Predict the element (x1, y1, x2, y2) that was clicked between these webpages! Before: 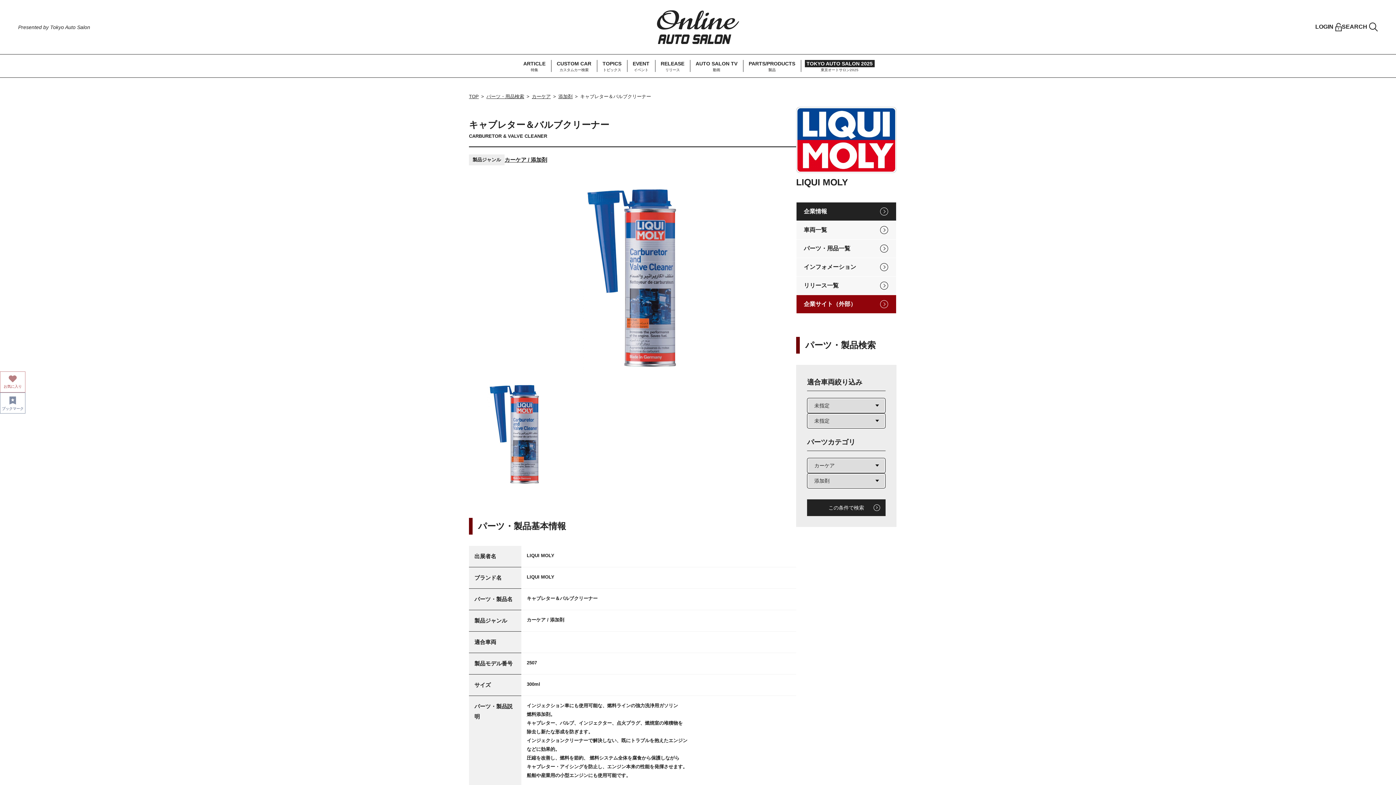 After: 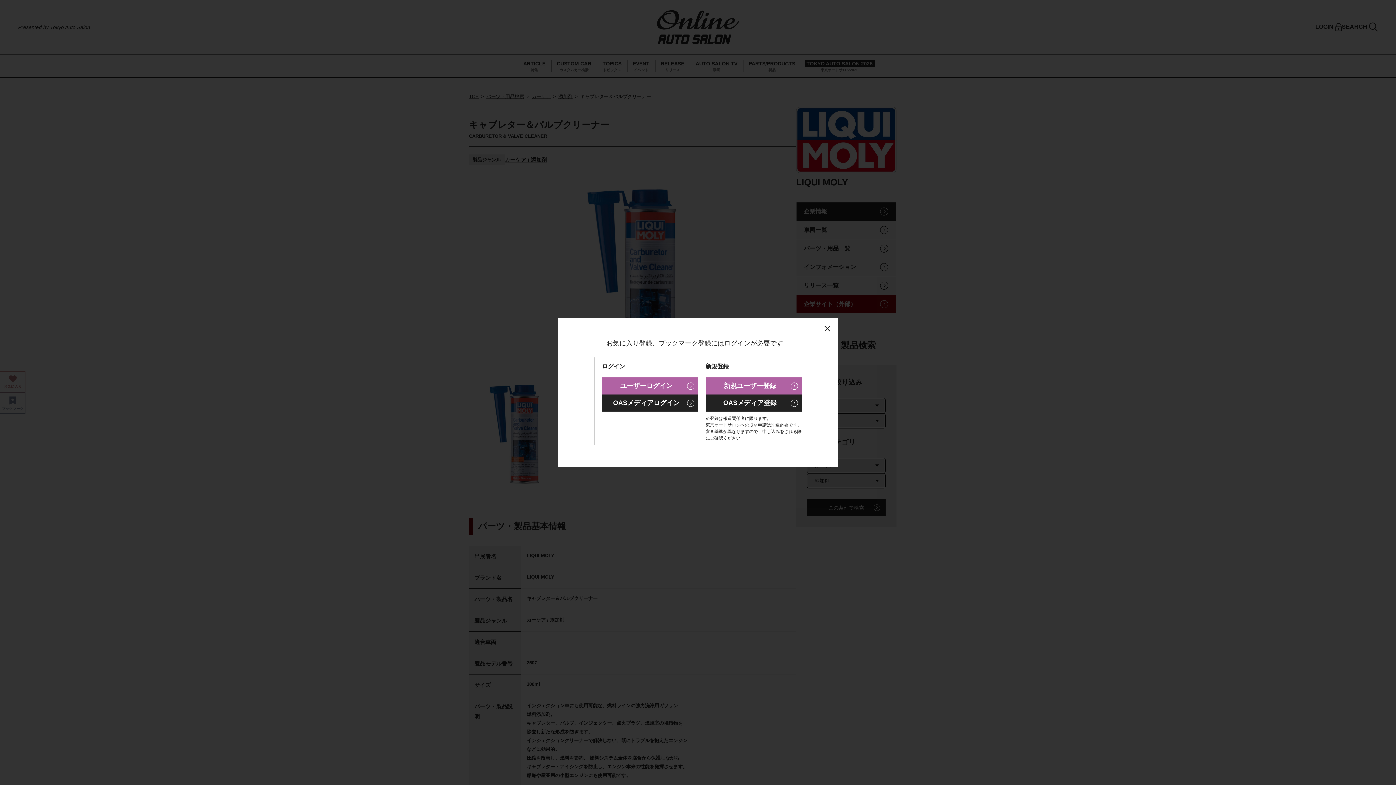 Action: label: ブックマーク bbox: (0, 392, 25, 413)